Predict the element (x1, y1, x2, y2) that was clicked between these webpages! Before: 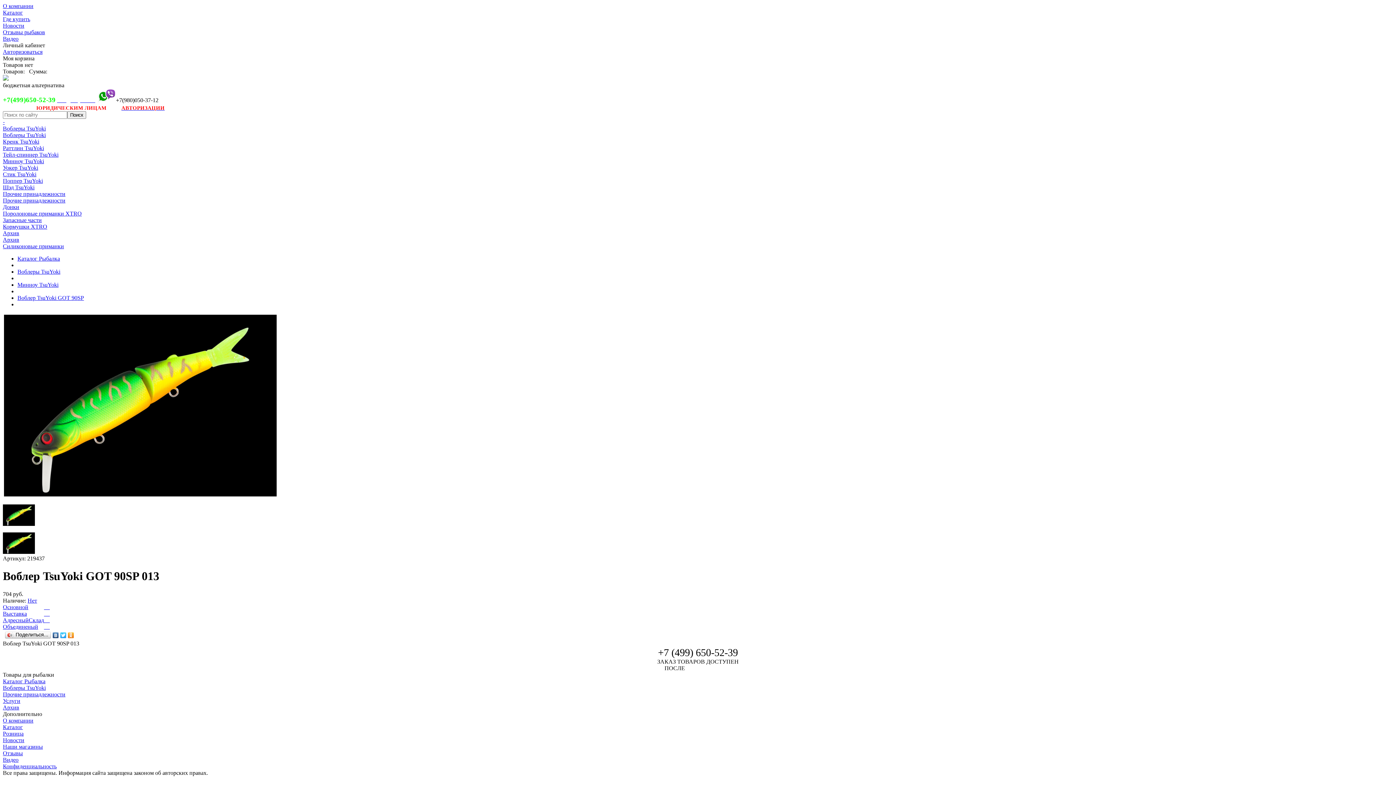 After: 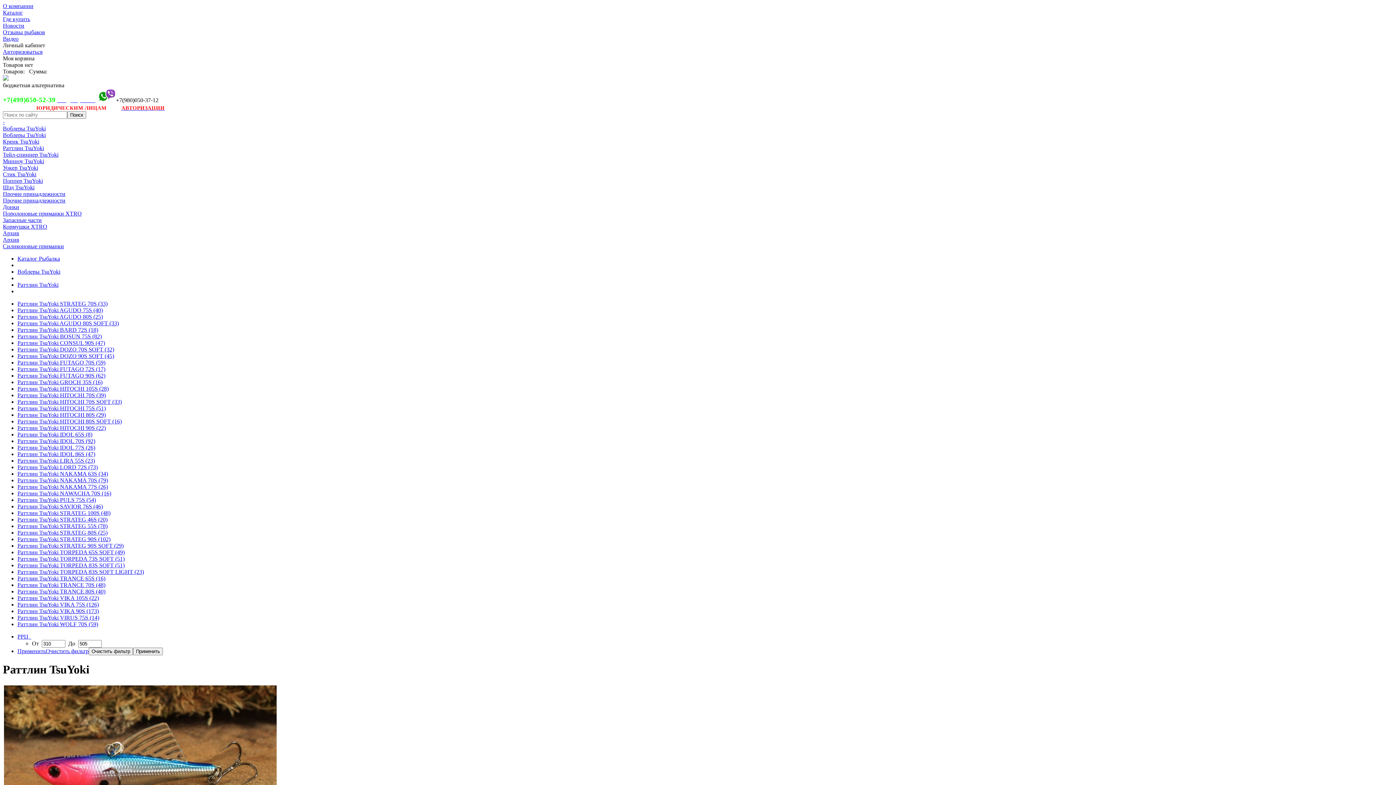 Action: label: Раттлин TsuYoki bbox: (2, 145, 44, 151)